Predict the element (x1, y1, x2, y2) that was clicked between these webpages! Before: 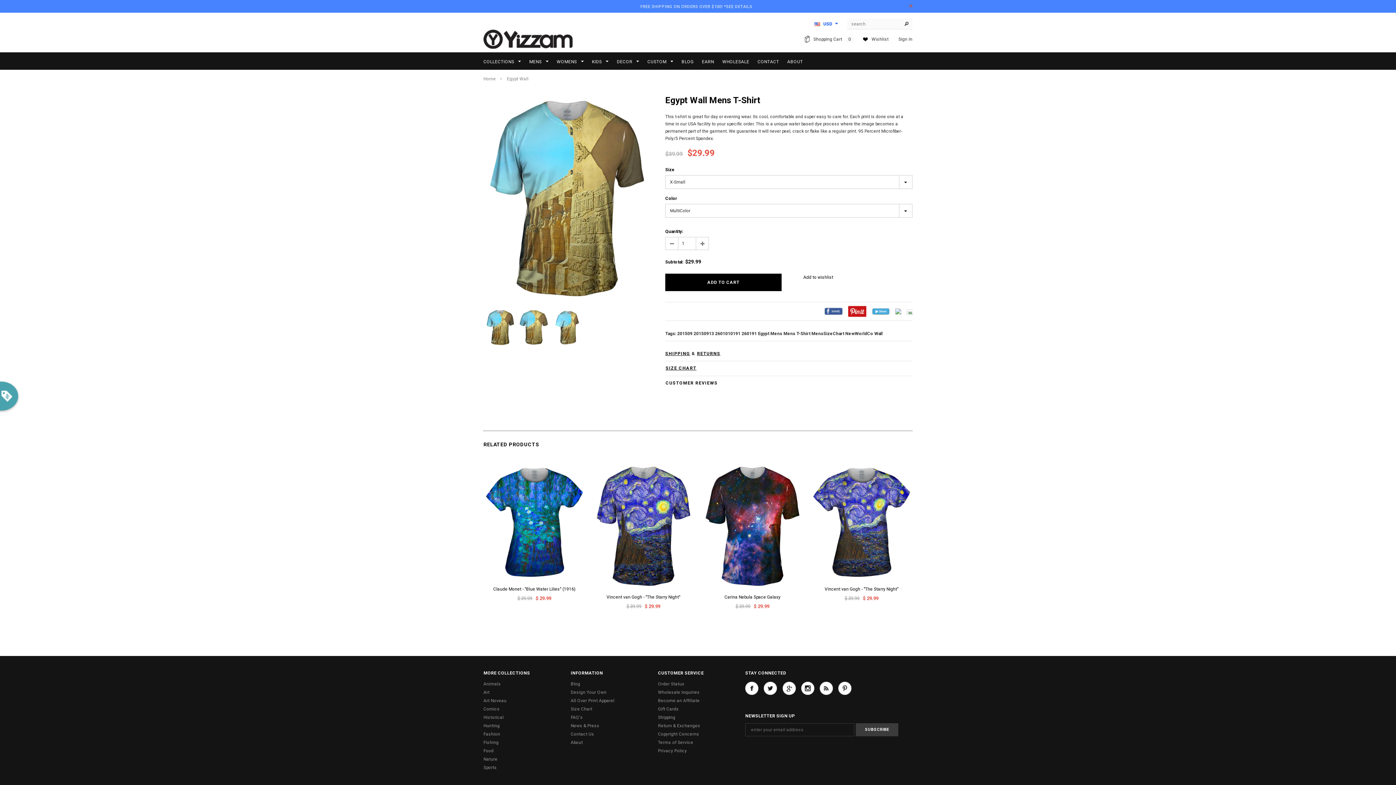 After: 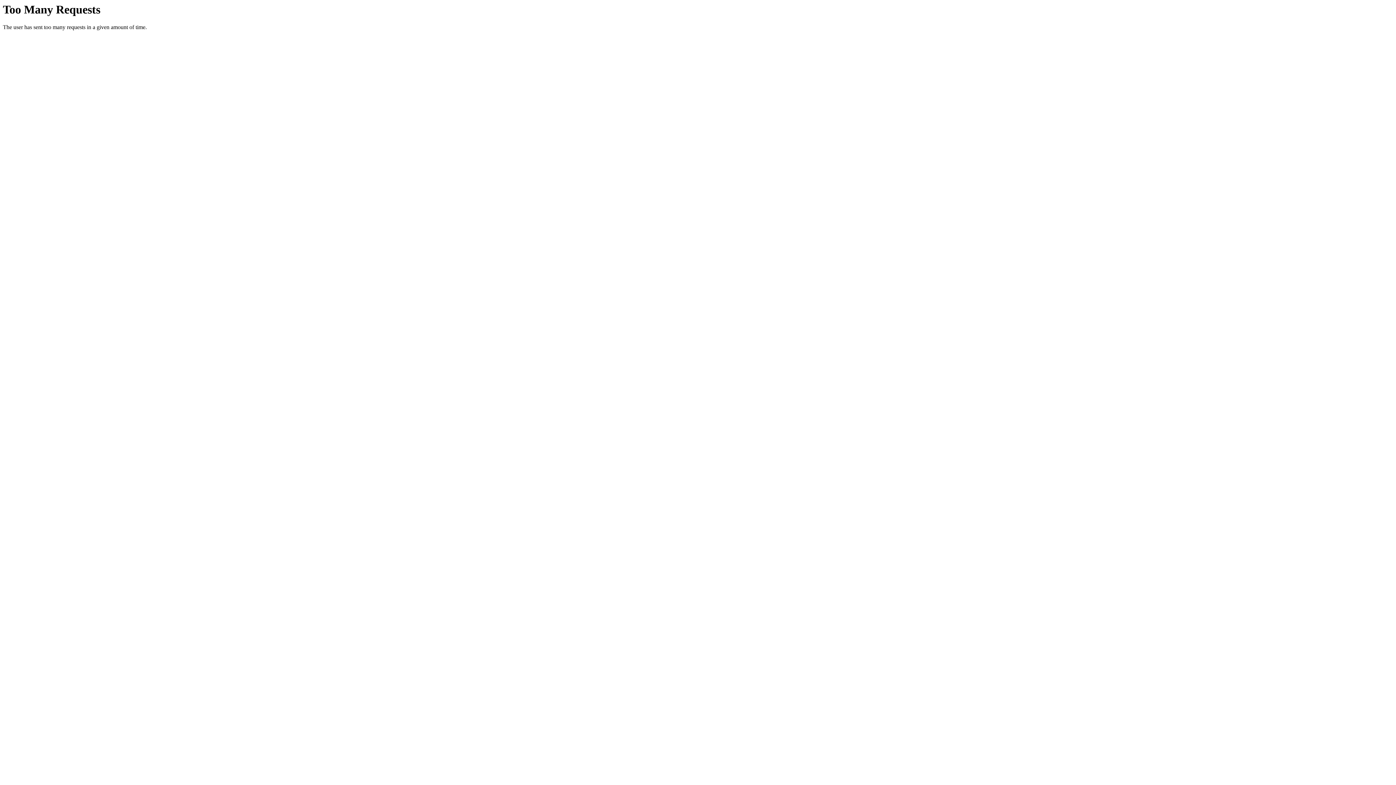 Action: label: BLOG bbox: (681, 58, 693, 65)